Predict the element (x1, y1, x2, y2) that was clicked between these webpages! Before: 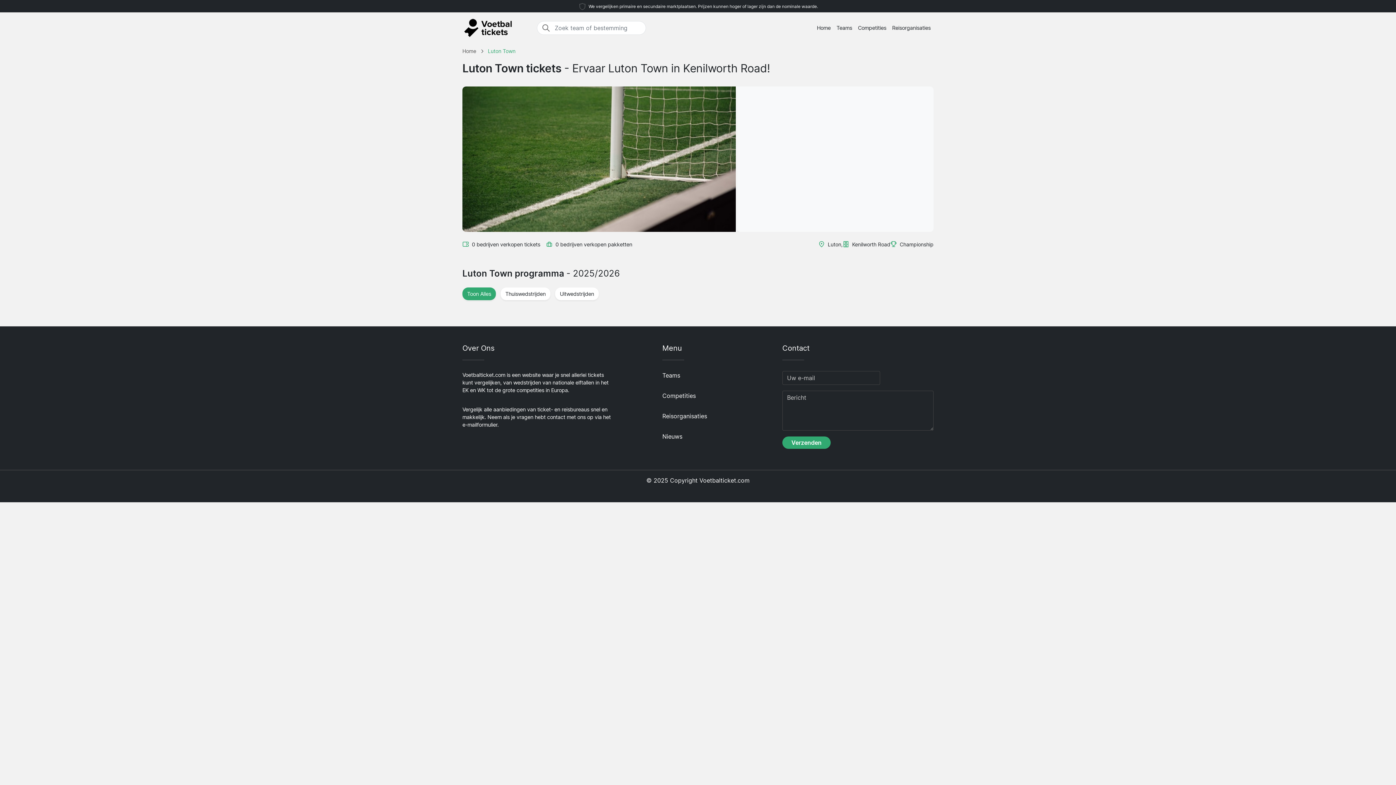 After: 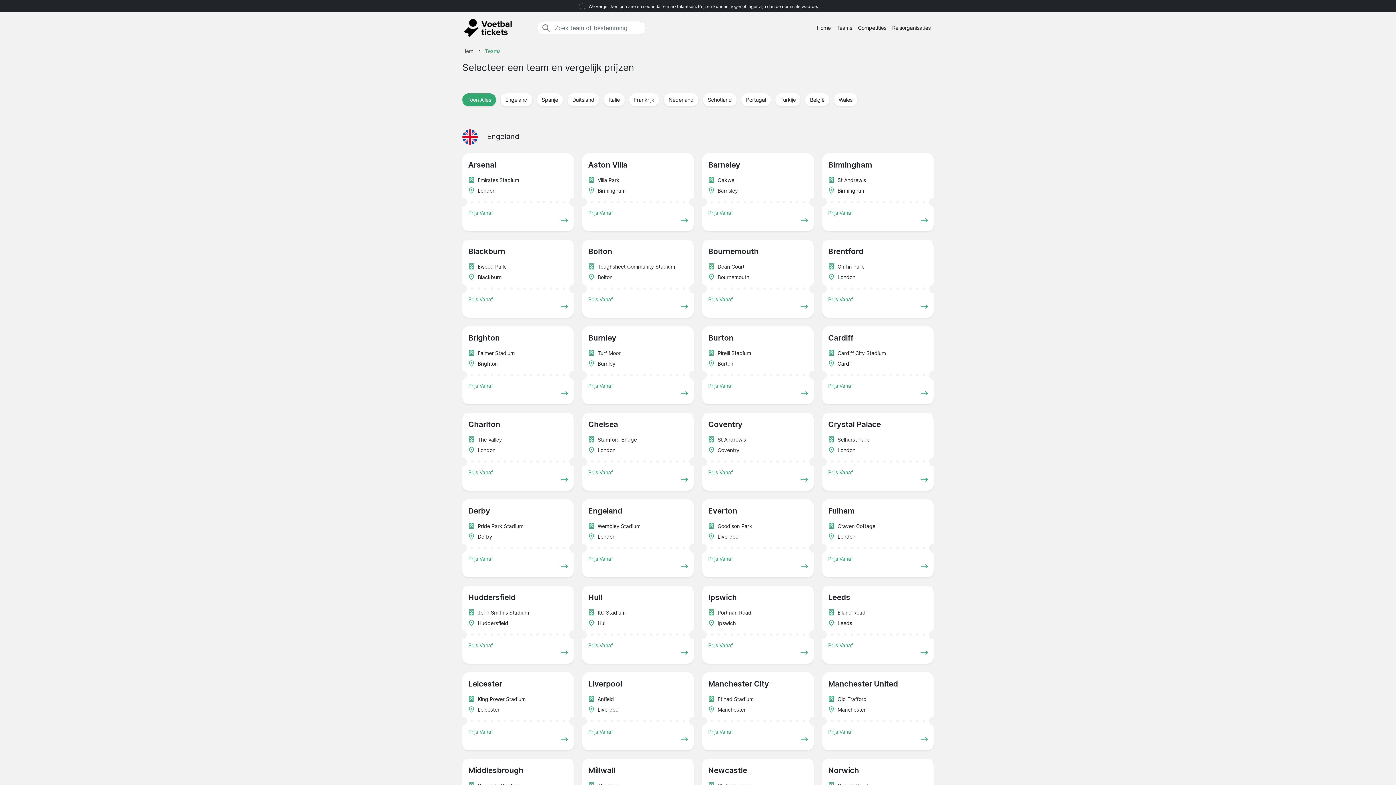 Action: label: Teams bbox: (833, 21, 855, 34)